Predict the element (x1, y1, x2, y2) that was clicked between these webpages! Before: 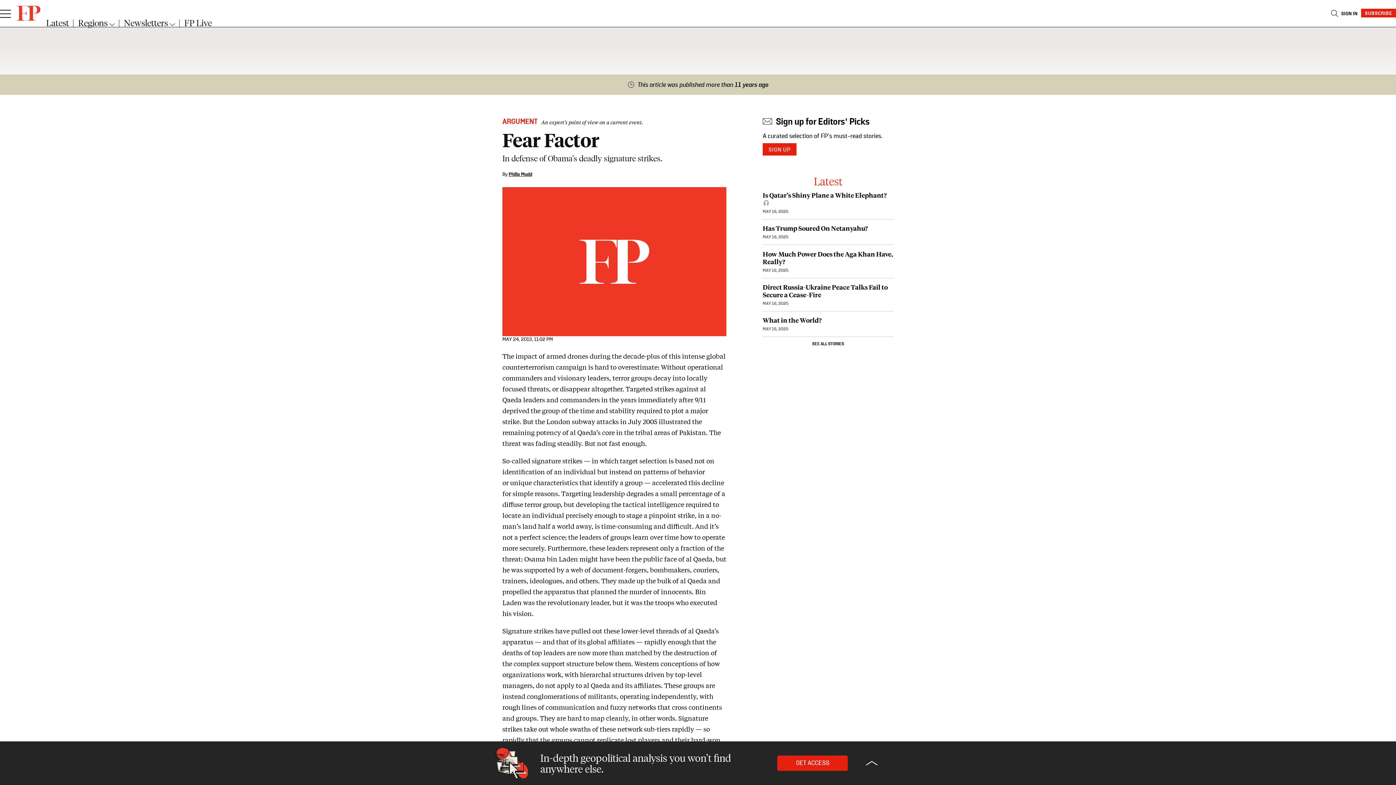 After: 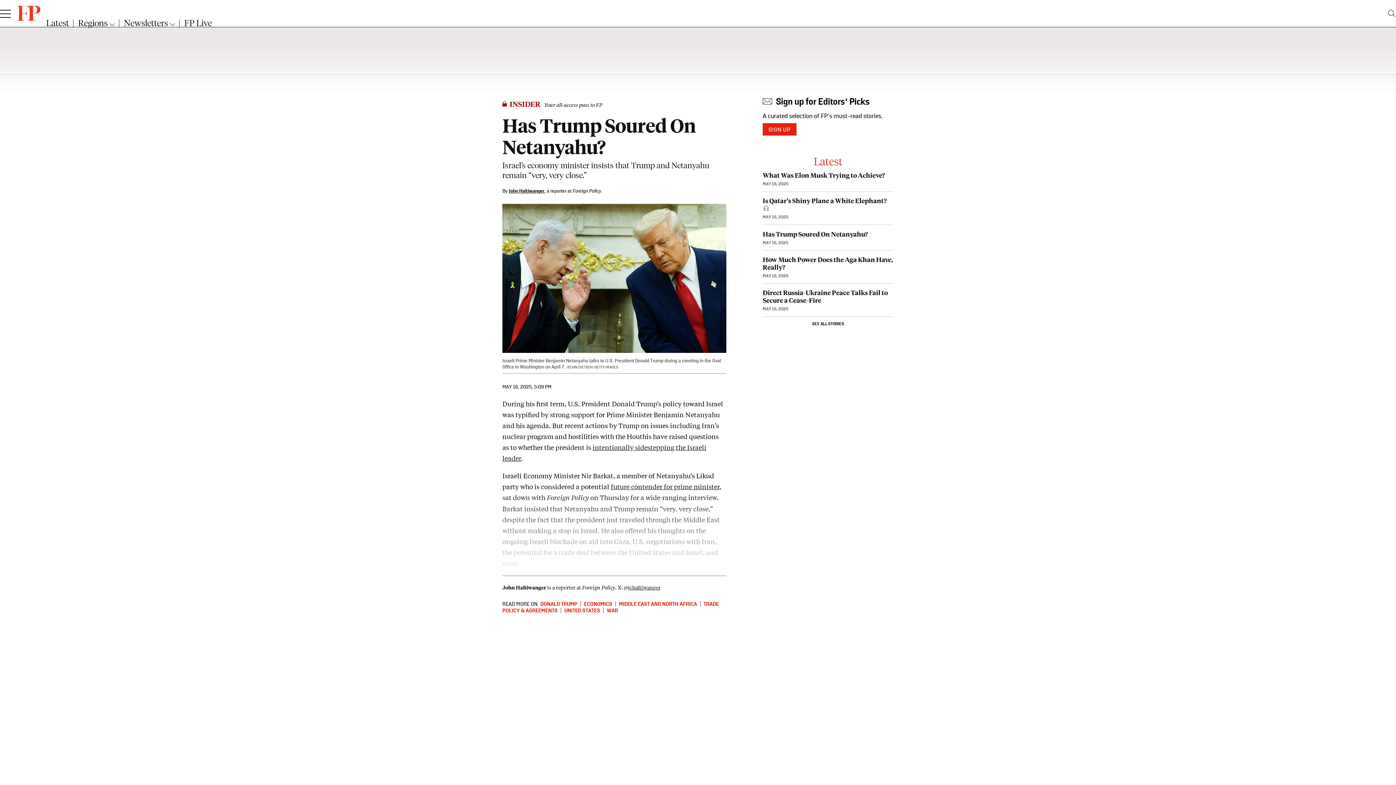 Action: label: Has Trump Soured On Netanyahu? bbox: (762, 224, 893, 232)